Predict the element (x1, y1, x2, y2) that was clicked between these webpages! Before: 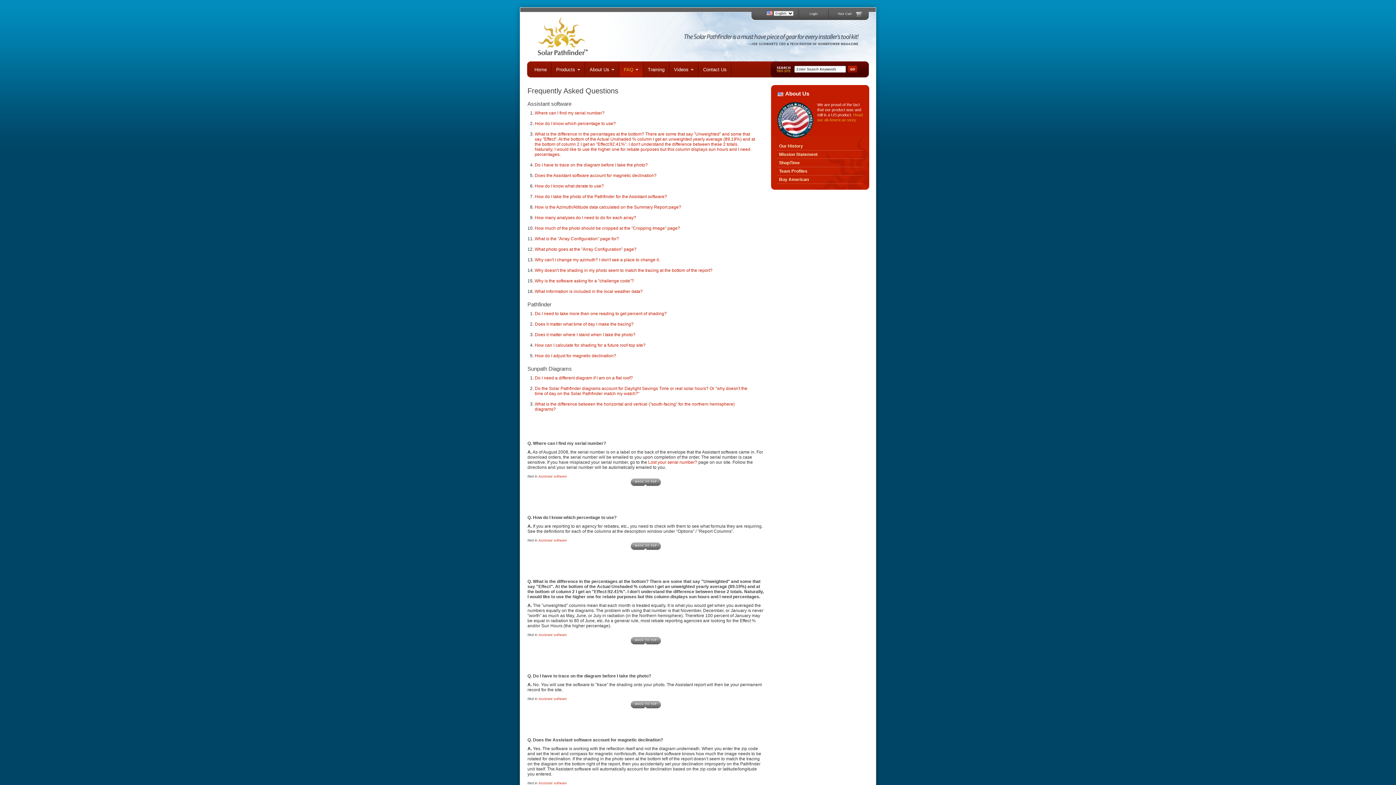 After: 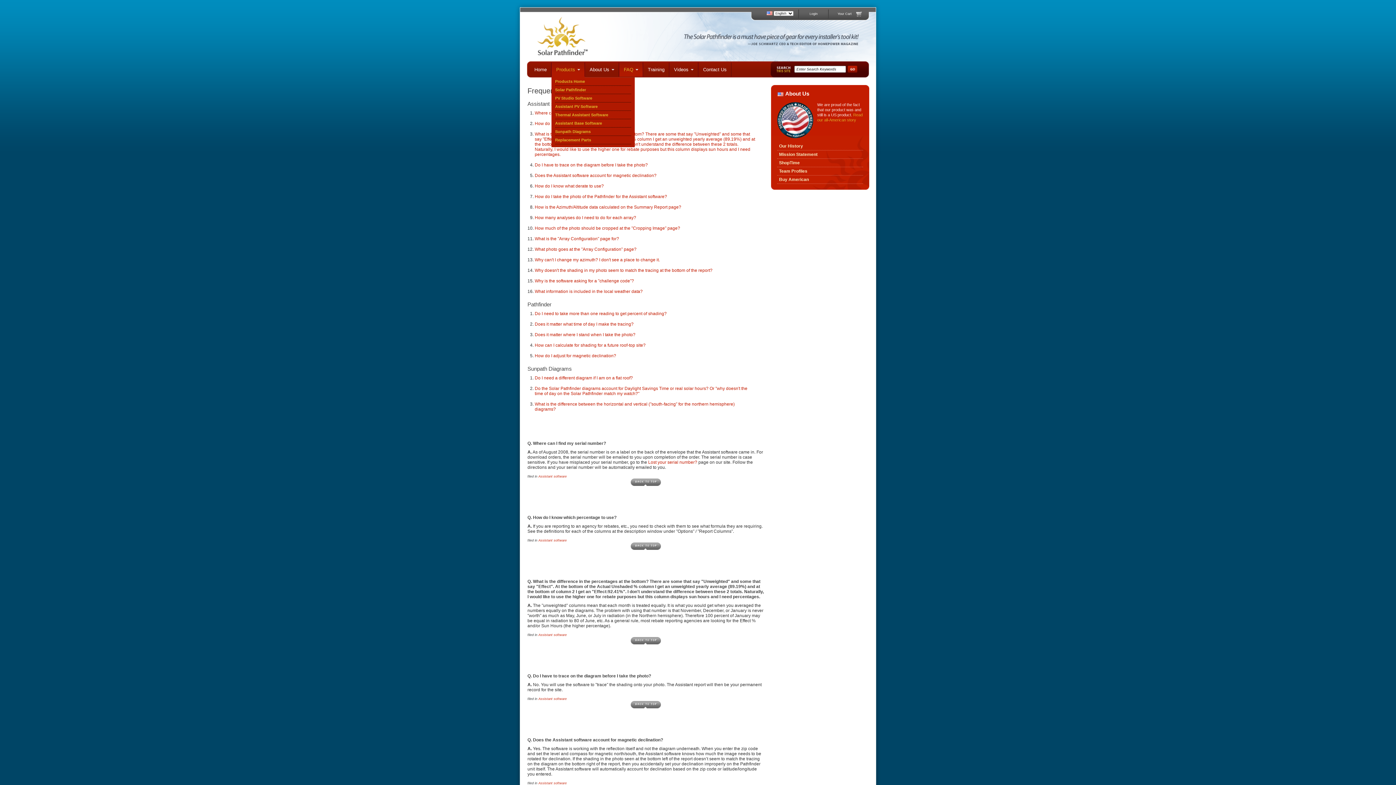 Action: label: Products  bbox: (551, 62, 585, 76)